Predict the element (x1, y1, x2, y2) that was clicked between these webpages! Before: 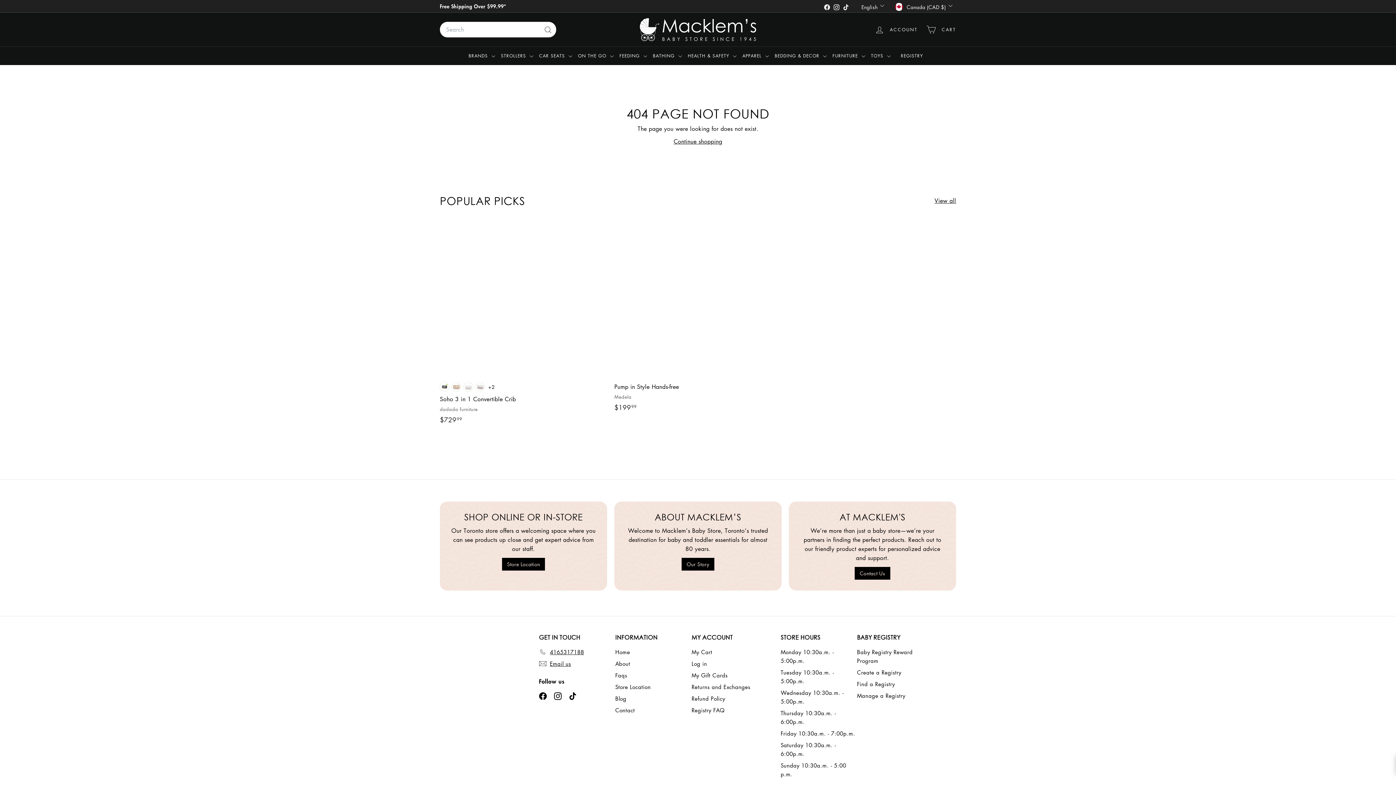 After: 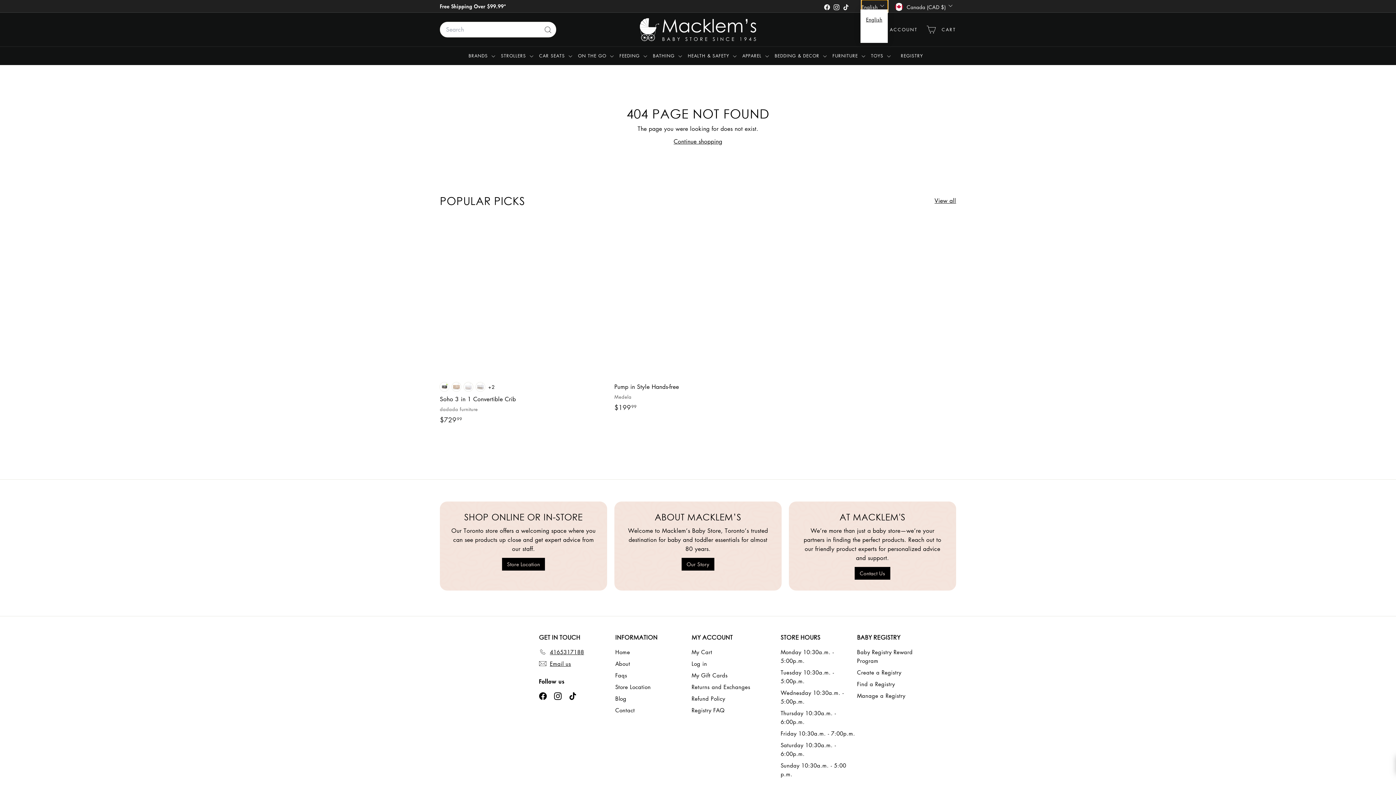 Action: label: English bbox: (861, 0, 888, 12)